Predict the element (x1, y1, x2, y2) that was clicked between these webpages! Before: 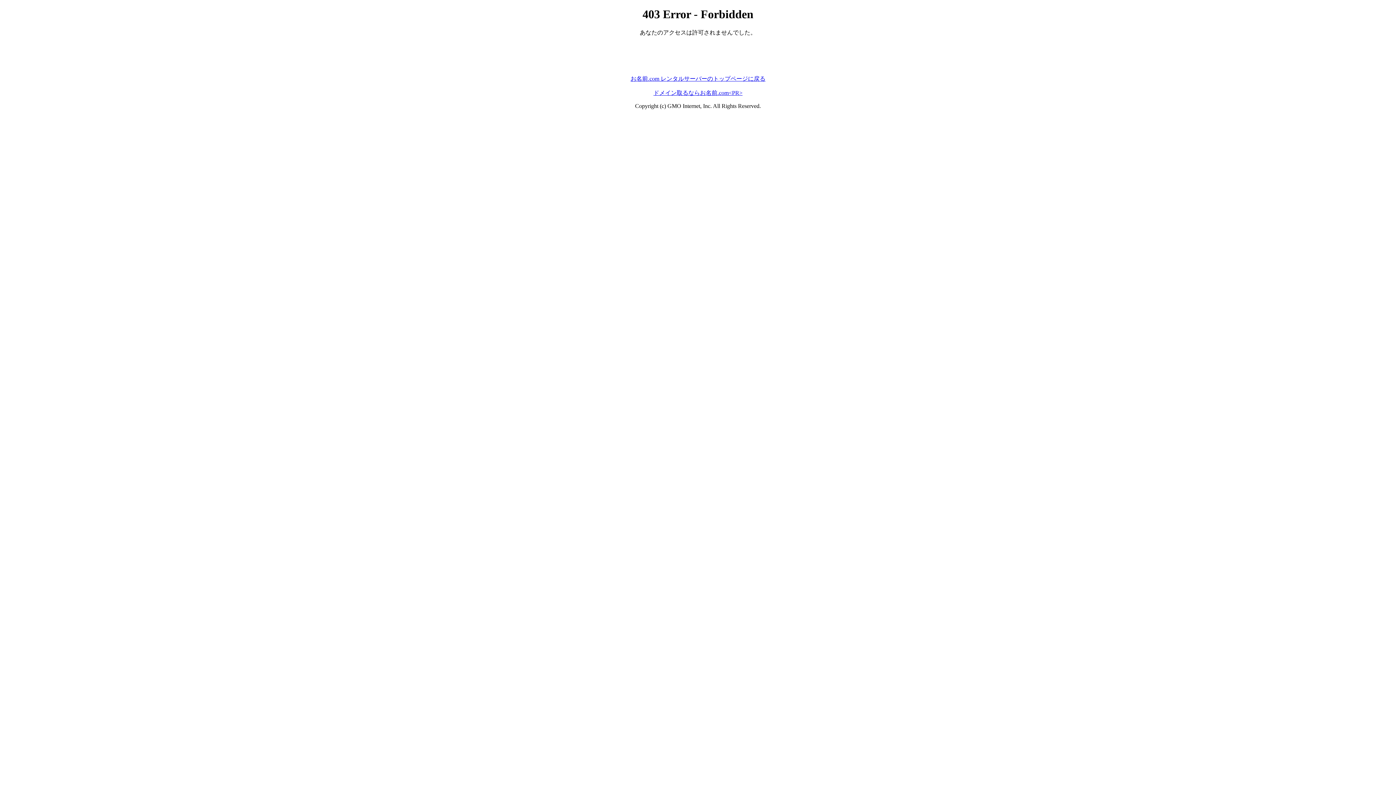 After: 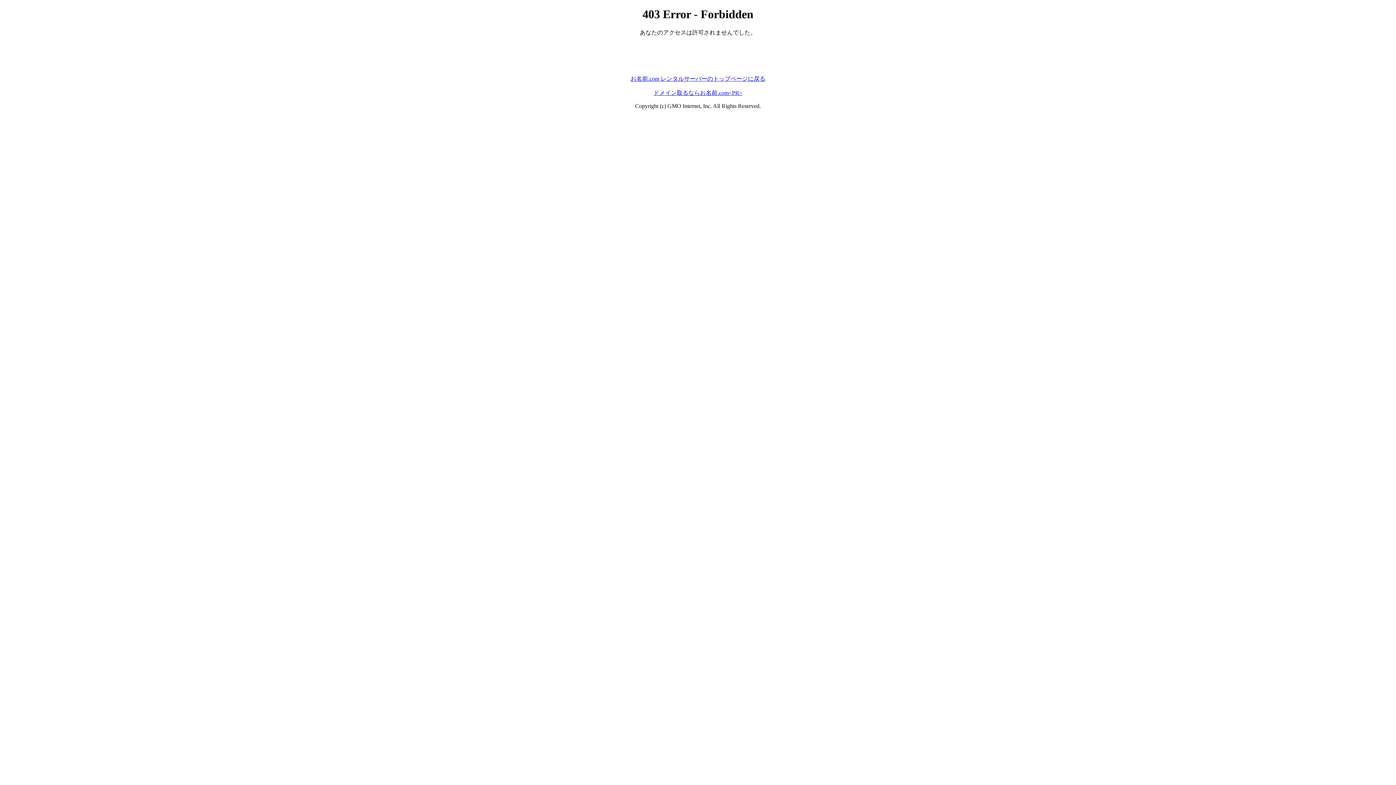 Action: label: ドメイン取るならお名前.com<PR> bbox: (653, 89, 742, 95)